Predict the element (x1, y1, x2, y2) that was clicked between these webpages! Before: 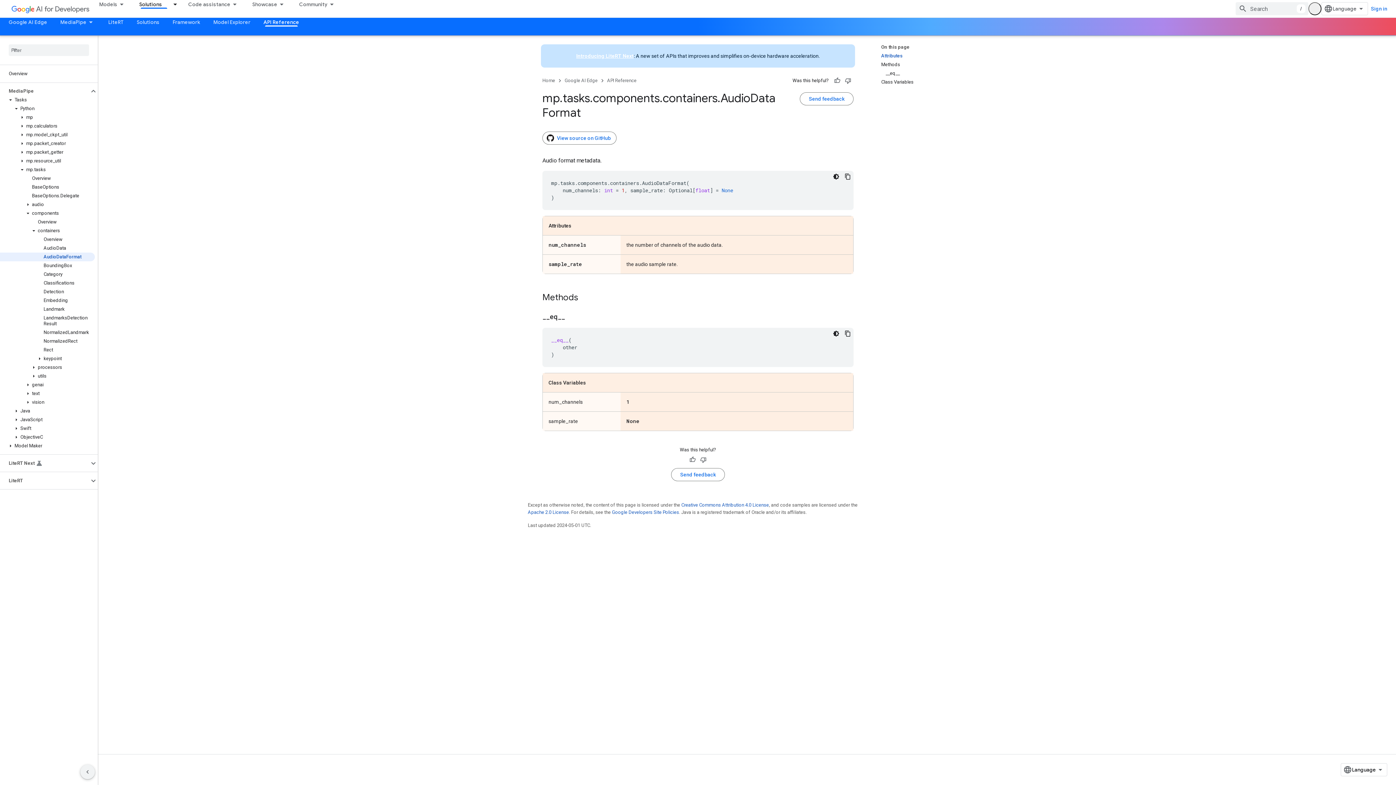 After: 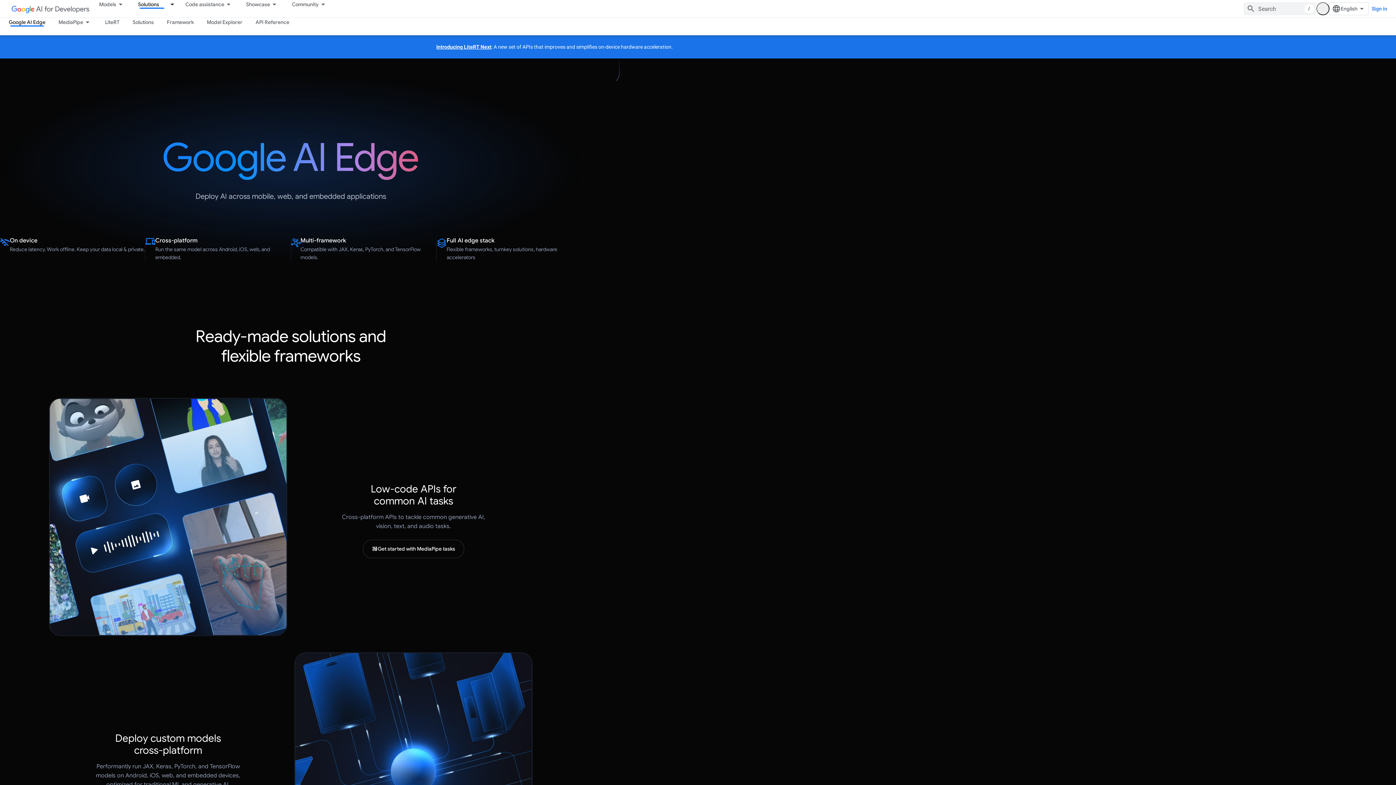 Action: bbox: (132, 0, 168, 8) label: Solutions, selected